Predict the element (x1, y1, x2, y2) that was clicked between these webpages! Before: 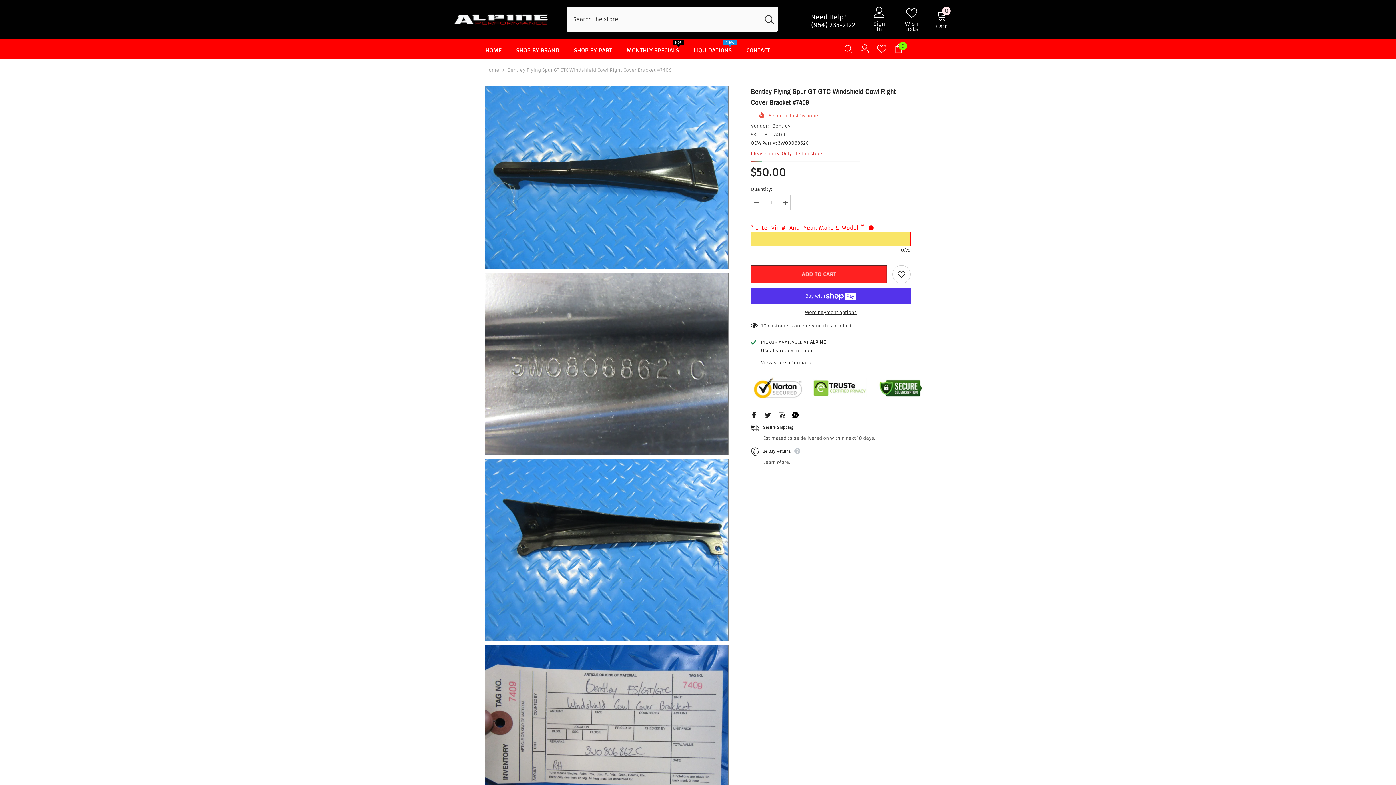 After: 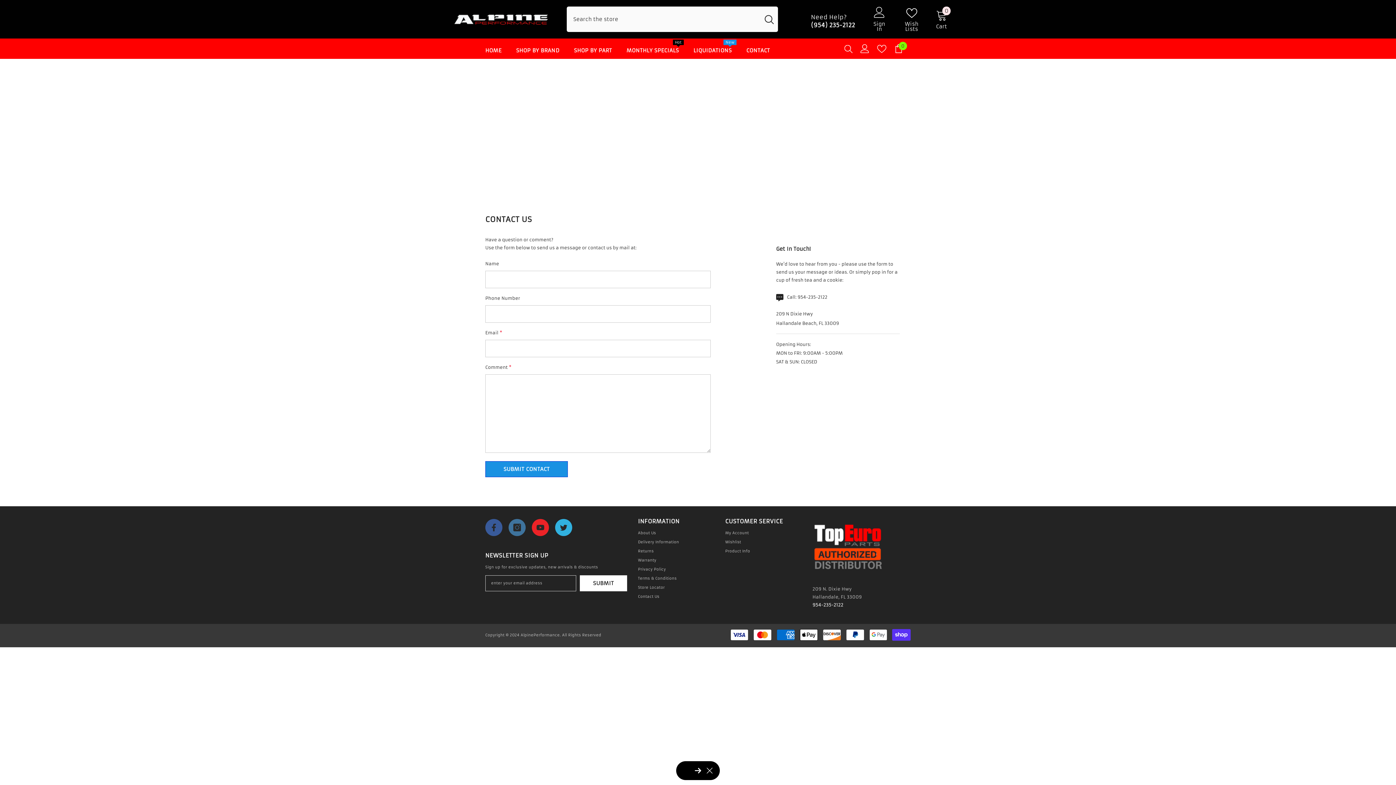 Action: bbox: (739, 46, 777, 58) label: CONTACT